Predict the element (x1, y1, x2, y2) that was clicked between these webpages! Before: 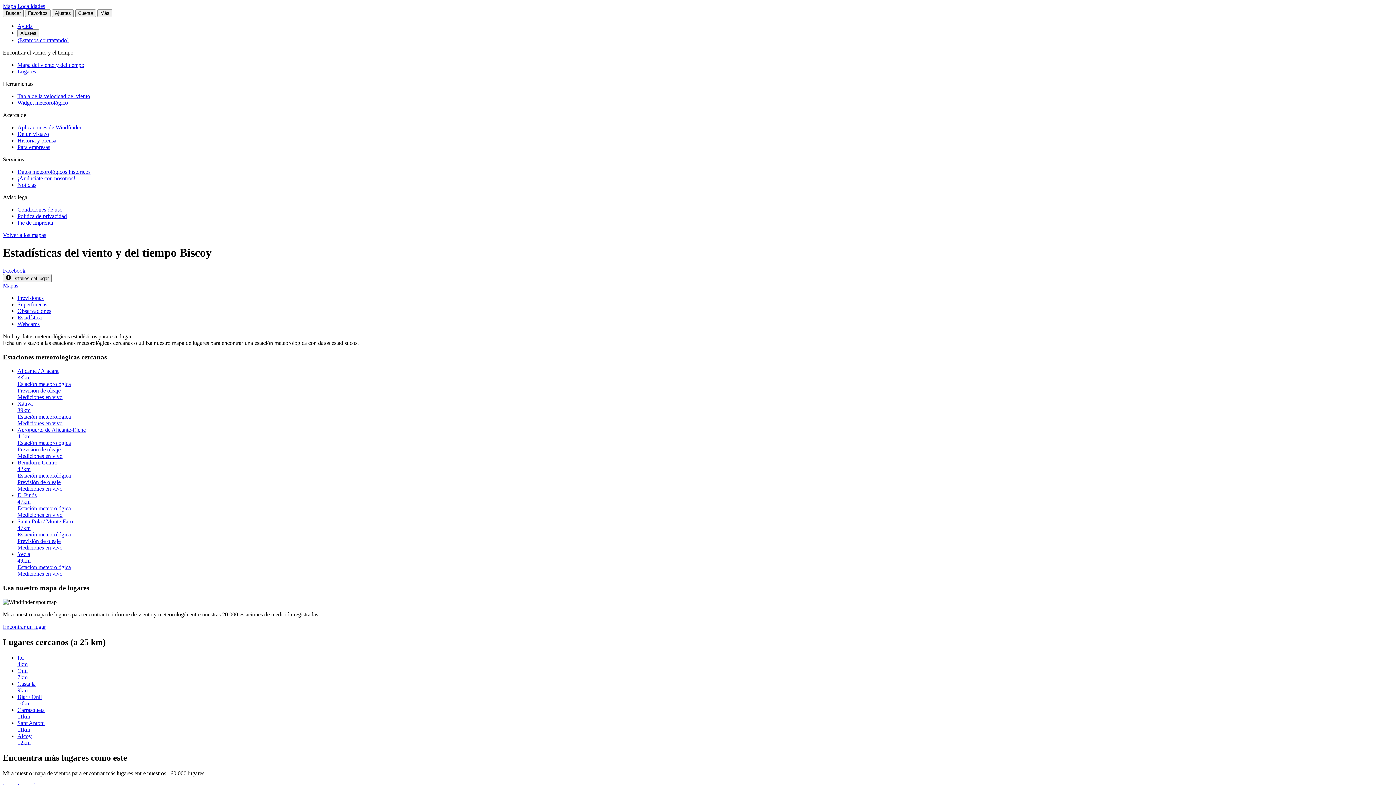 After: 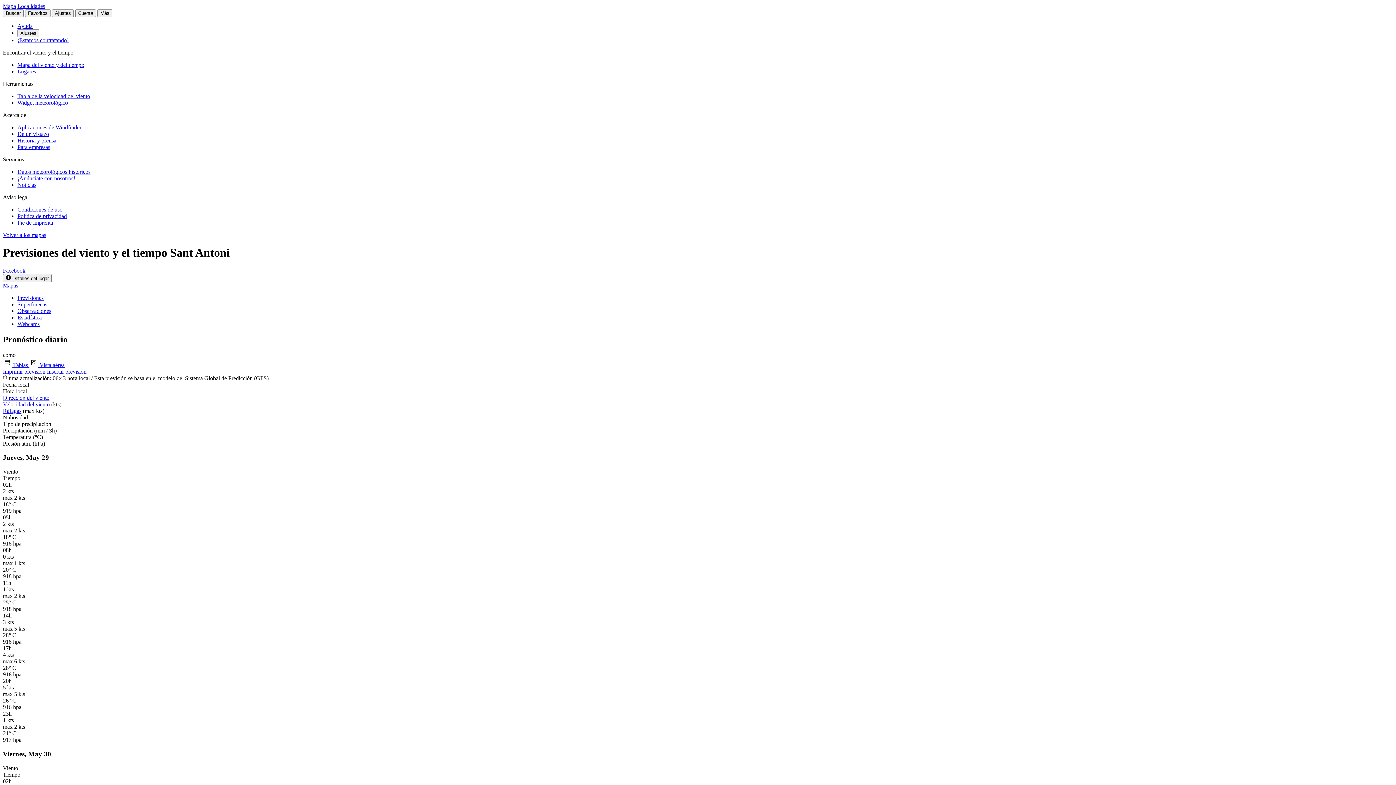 Action: label: Sant Antoni
11km bbox: (17, 720, 1393, 733)